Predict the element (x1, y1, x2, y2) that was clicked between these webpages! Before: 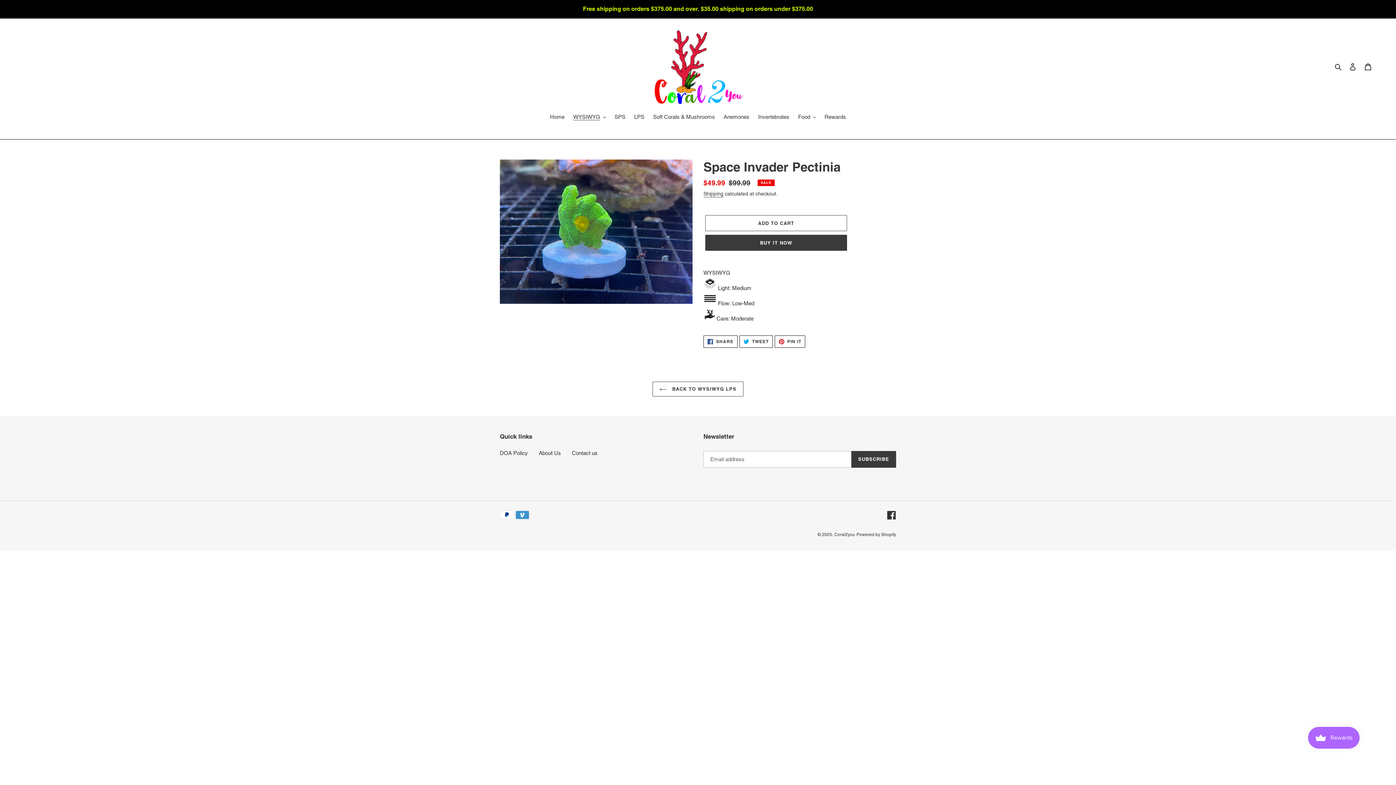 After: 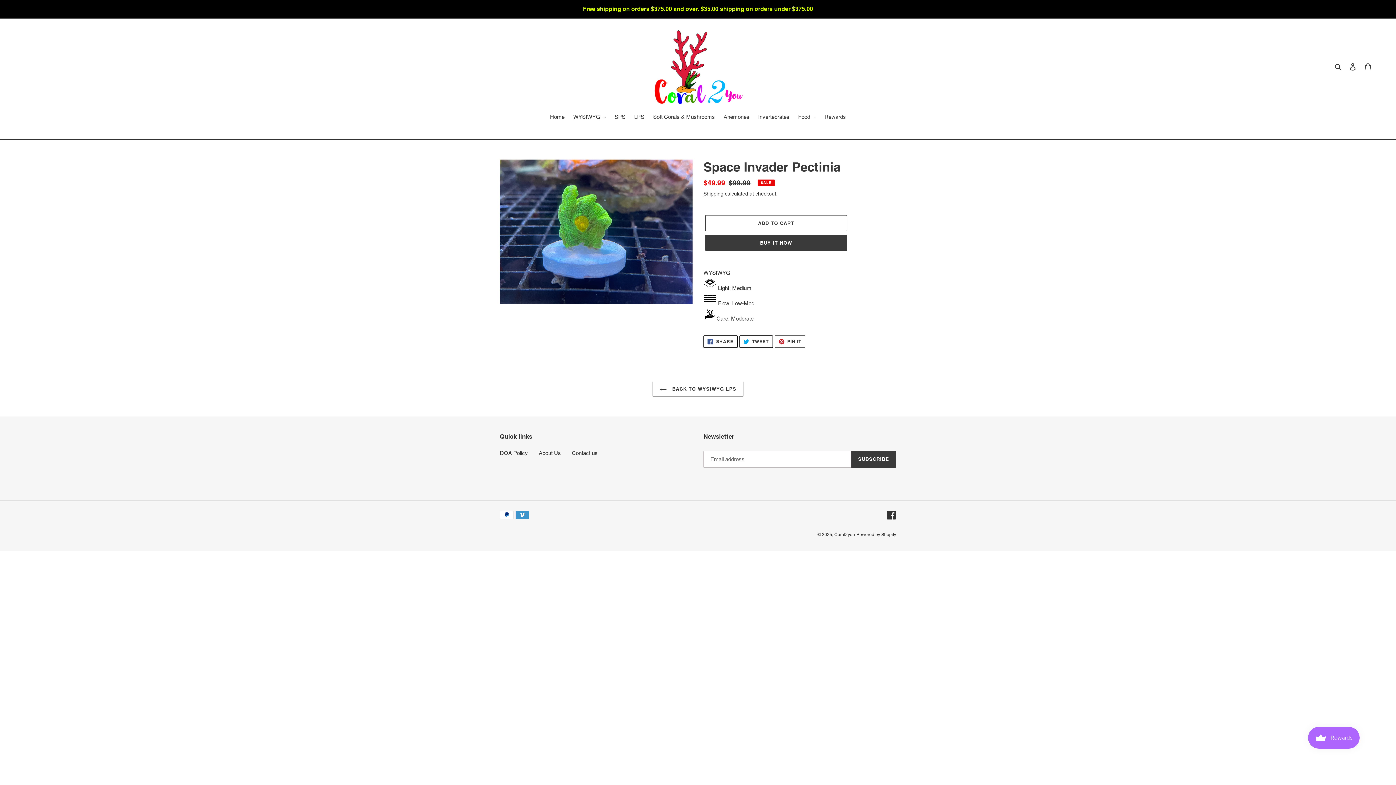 Action: label:  PIN IT
PIN ON PINTEREST bbox: (774, 335, 805, 348)